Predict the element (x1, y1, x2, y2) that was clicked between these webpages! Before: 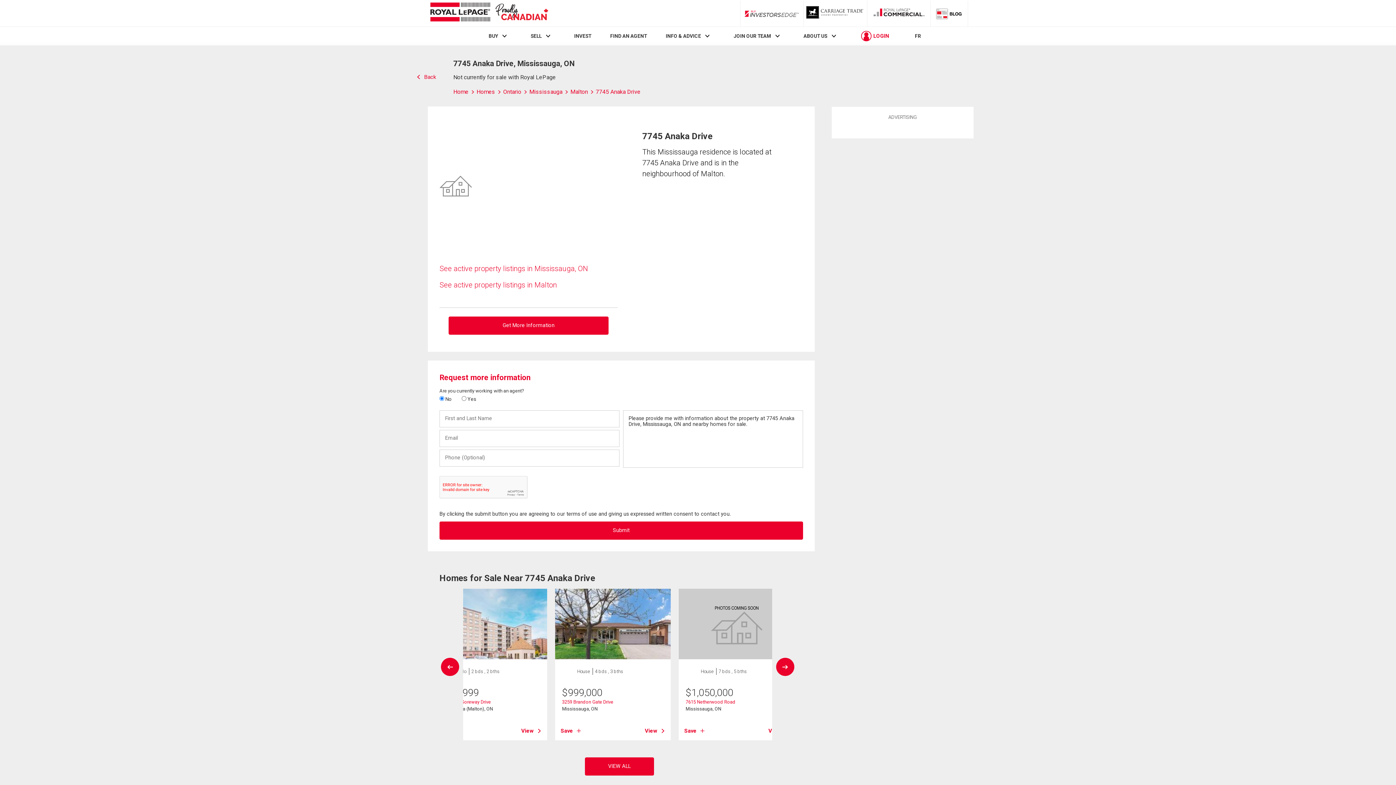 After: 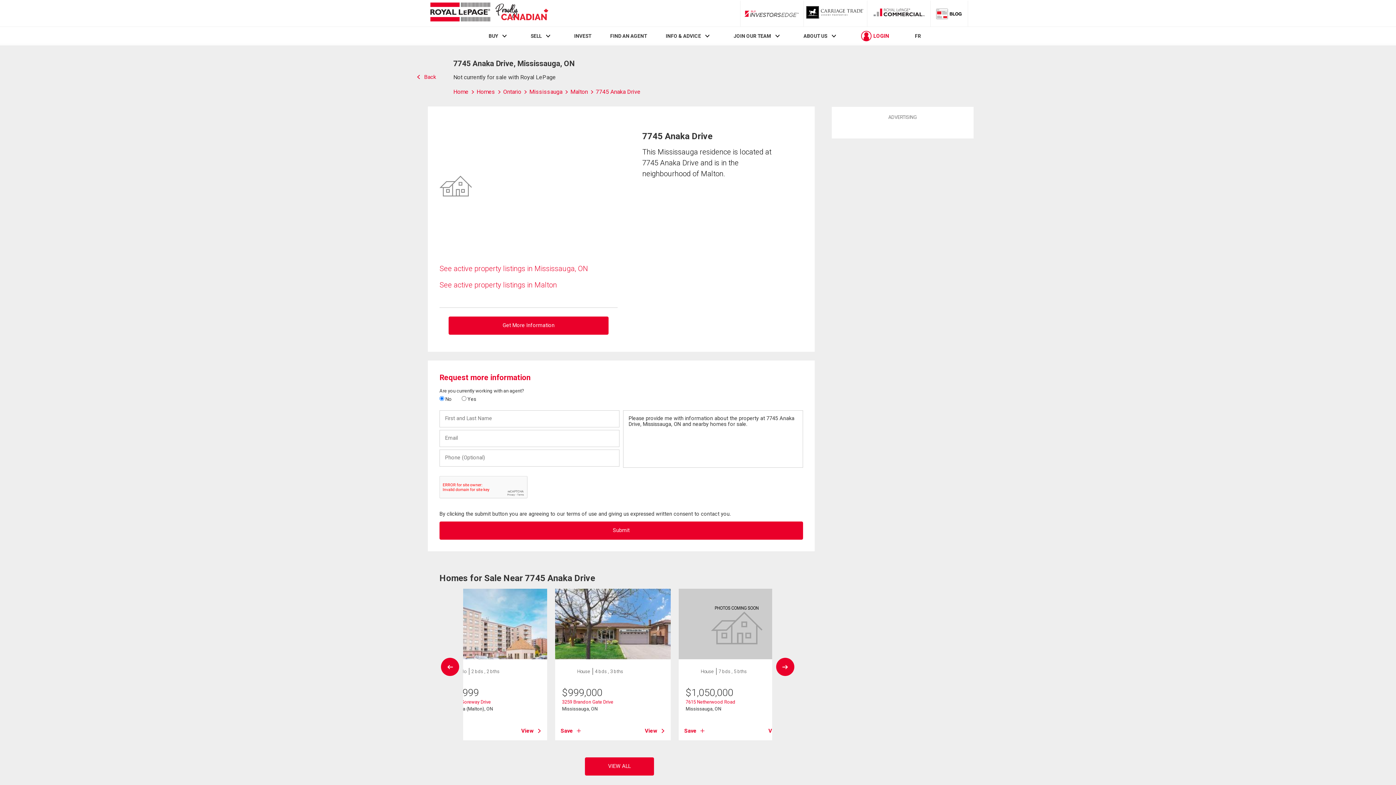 Action: label: 7745 Anaka Drive bbox: (596, 88, 640, 95)